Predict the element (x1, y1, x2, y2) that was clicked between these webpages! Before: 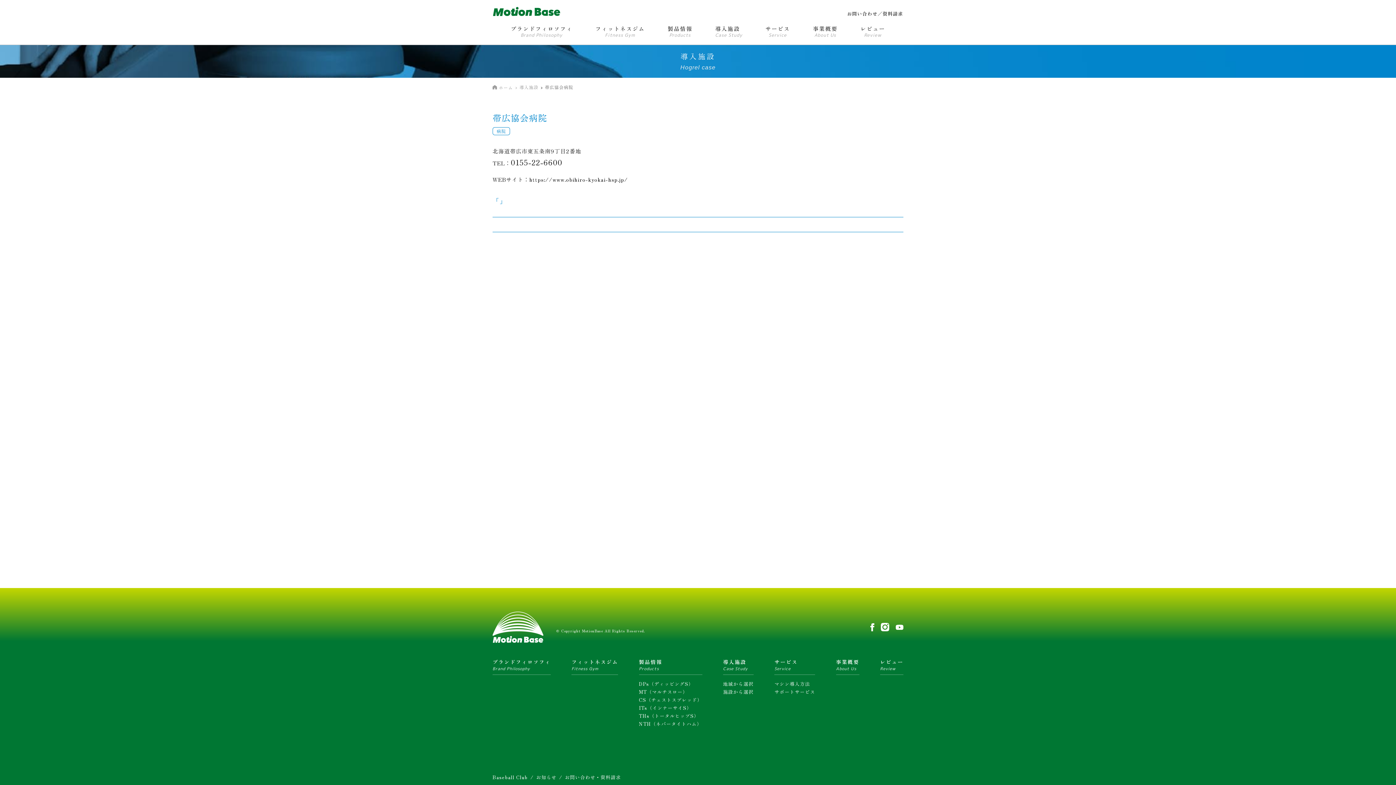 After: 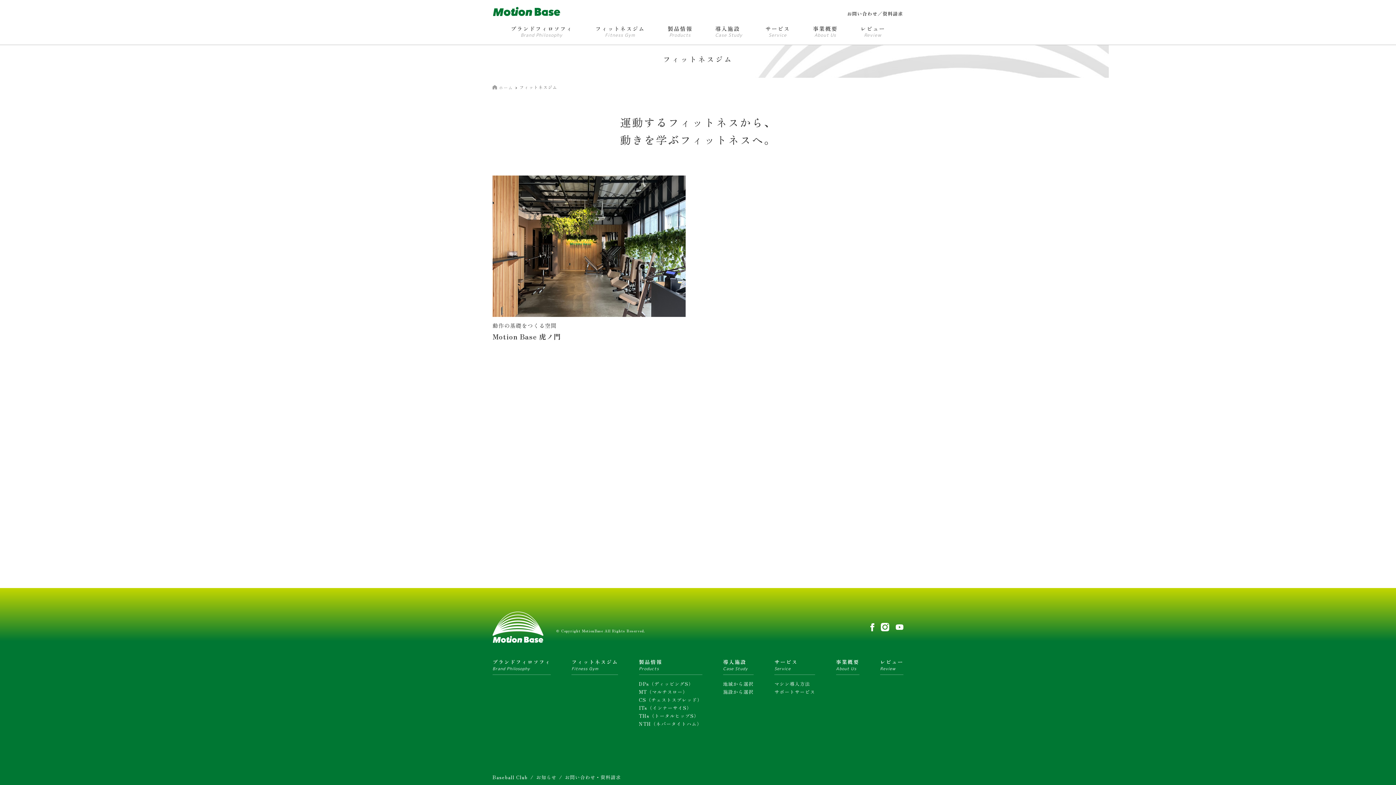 Action: bbox: (571, 659, 618, 675) label: フィットネスジム
Fitness Gym